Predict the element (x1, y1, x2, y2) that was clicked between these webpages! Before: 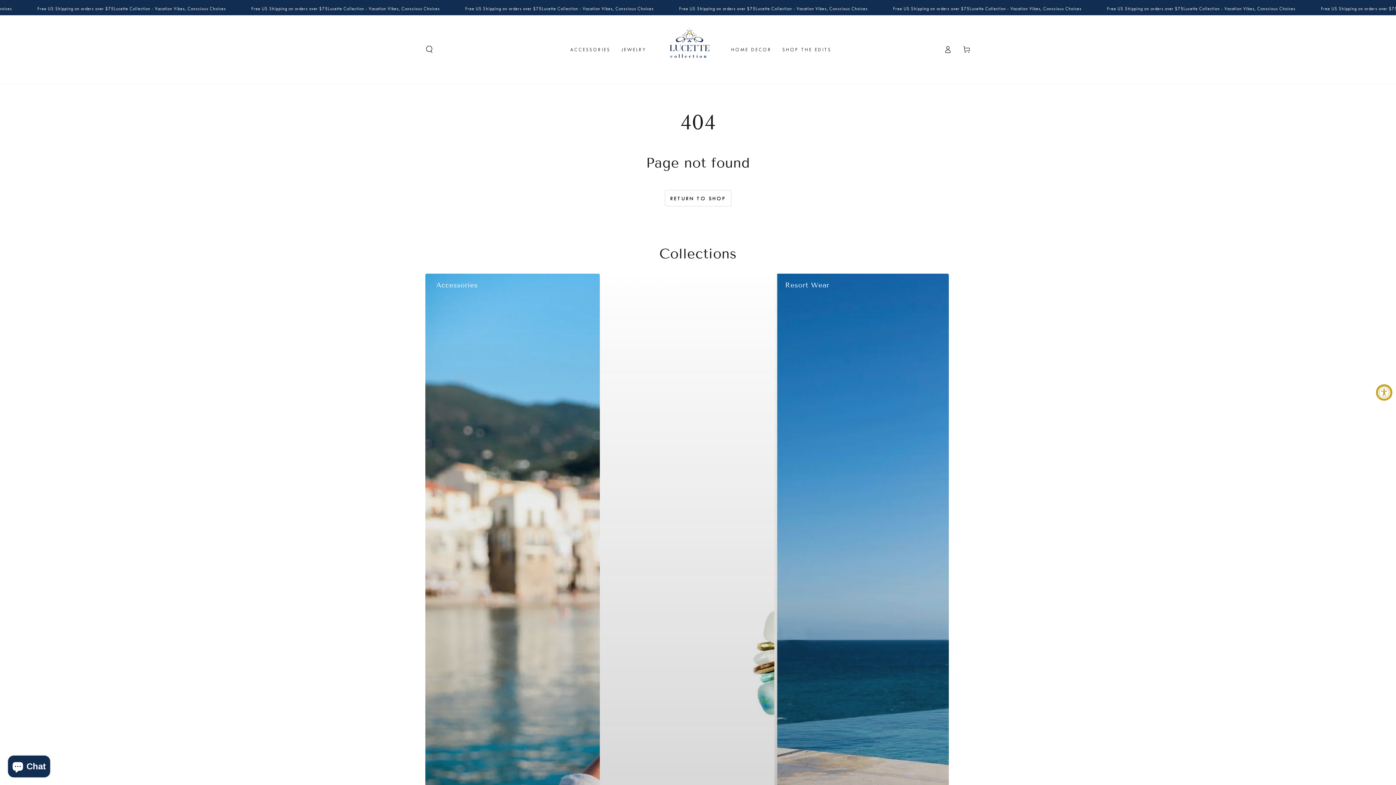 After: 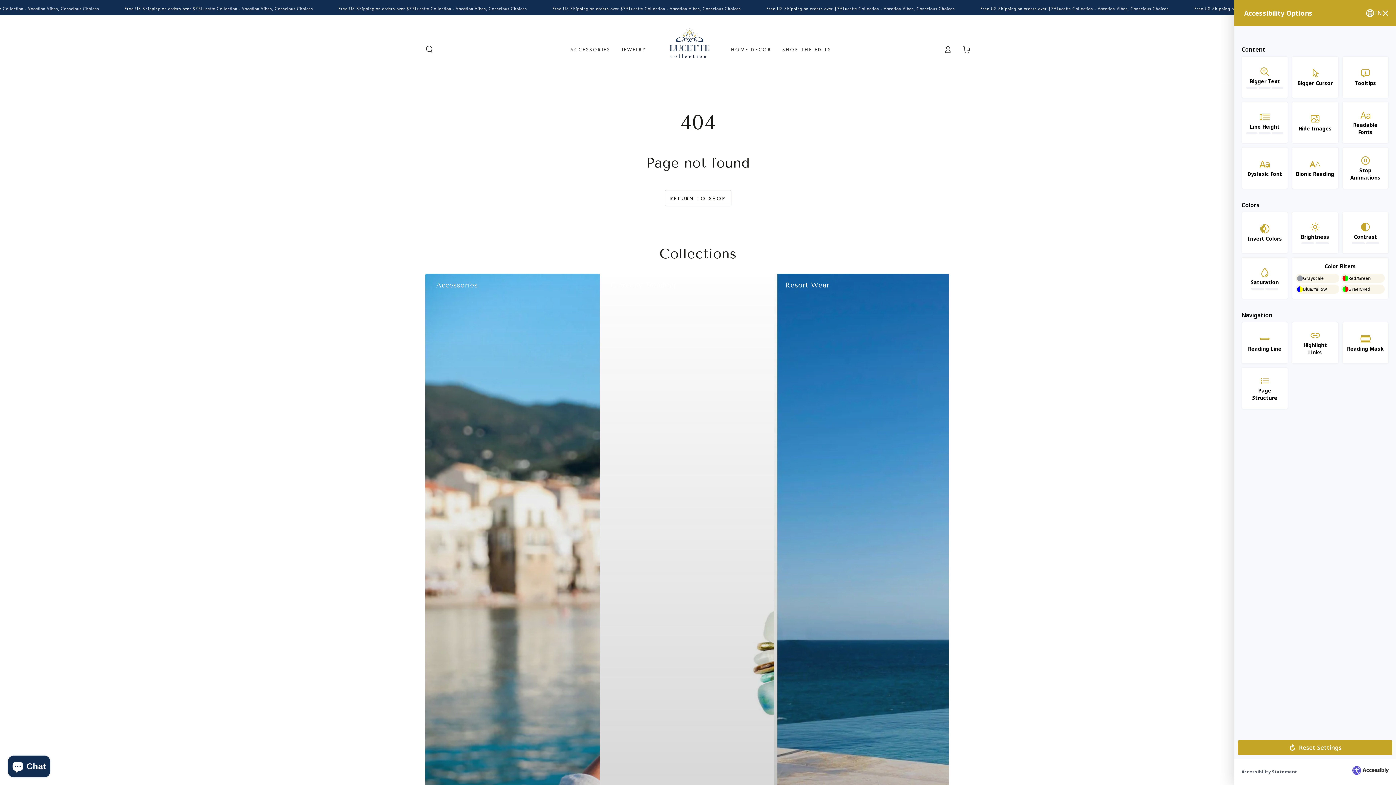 Action: label: Accessibility Widget, click to open bbox: (1376, 384, 1392, 400)